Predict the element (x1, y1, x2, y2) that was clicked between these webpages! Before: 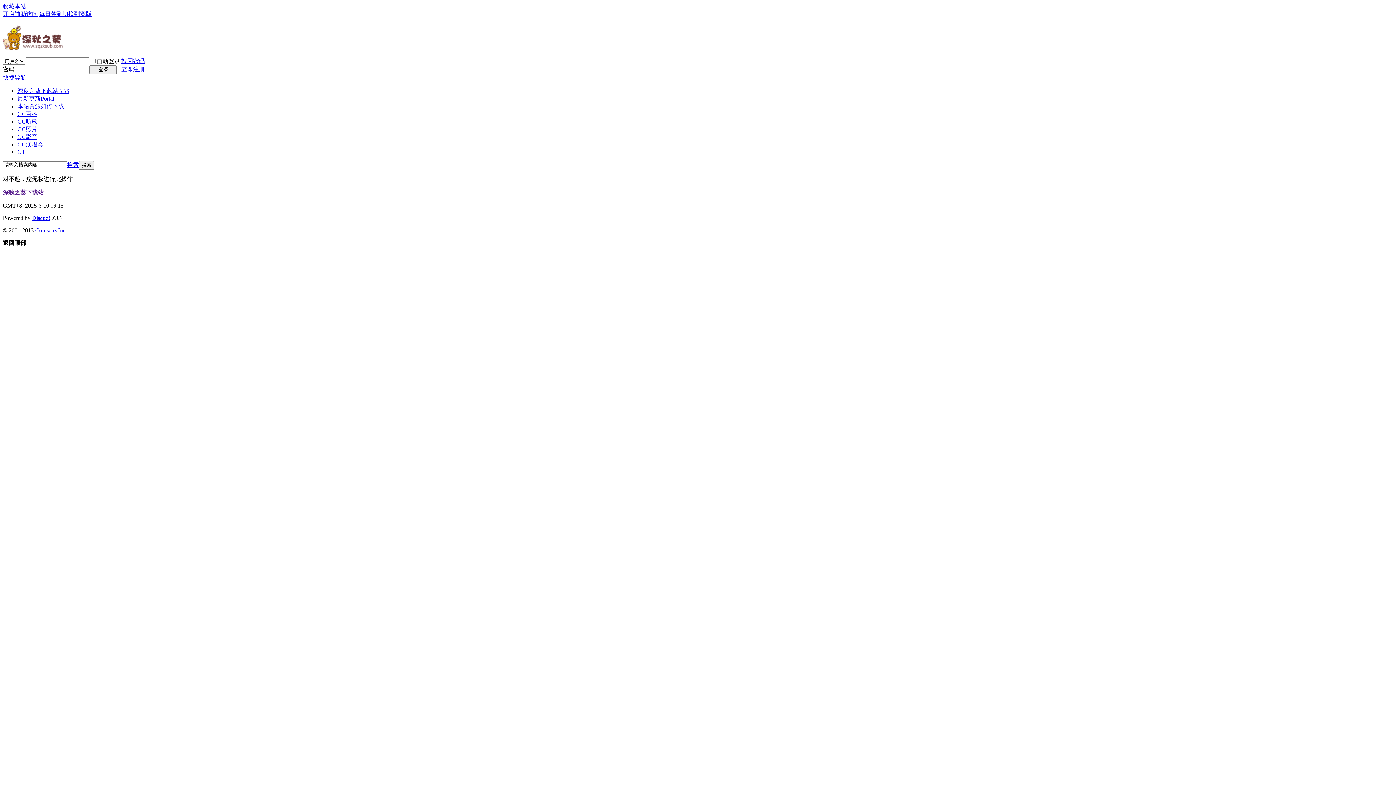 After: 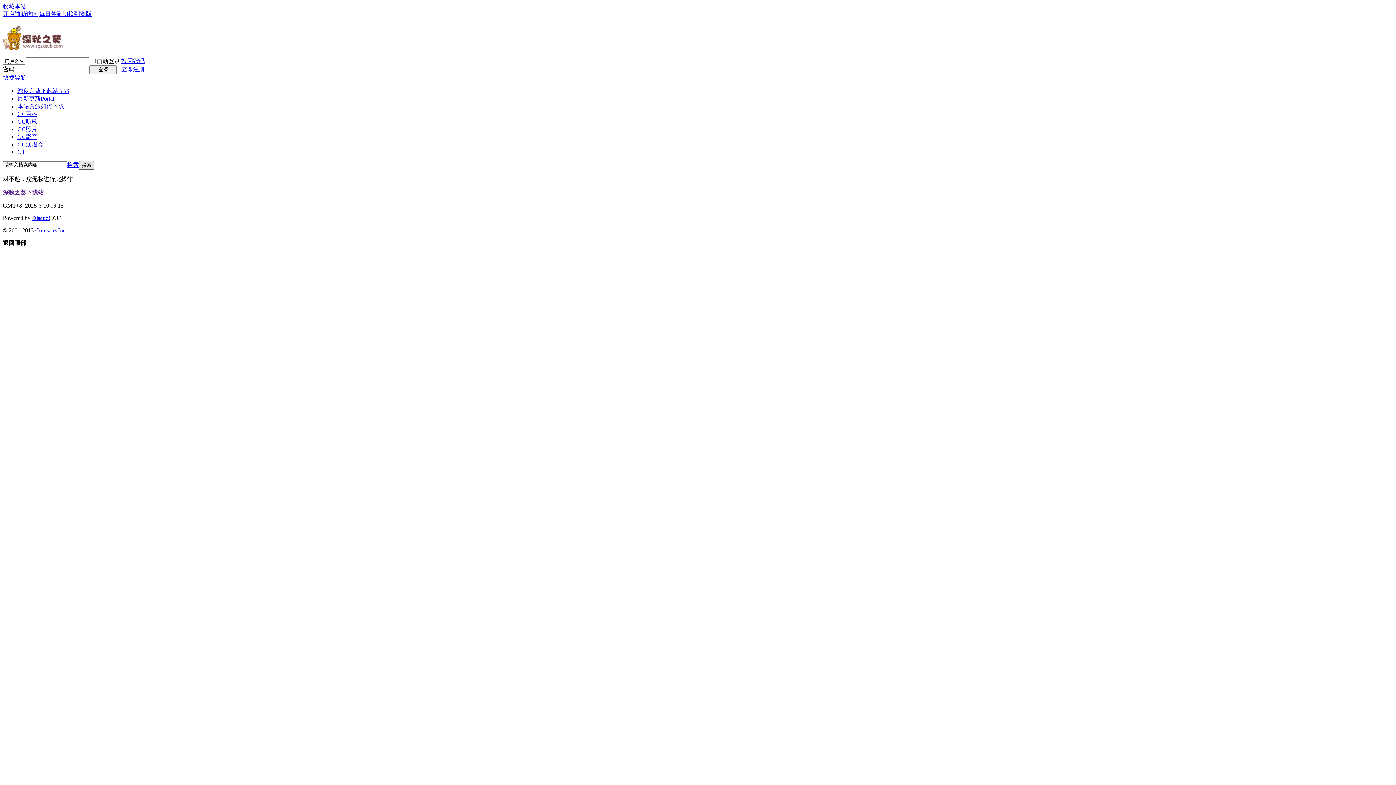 Action: bbox: (78, 161, 94, 169) label: 搜索